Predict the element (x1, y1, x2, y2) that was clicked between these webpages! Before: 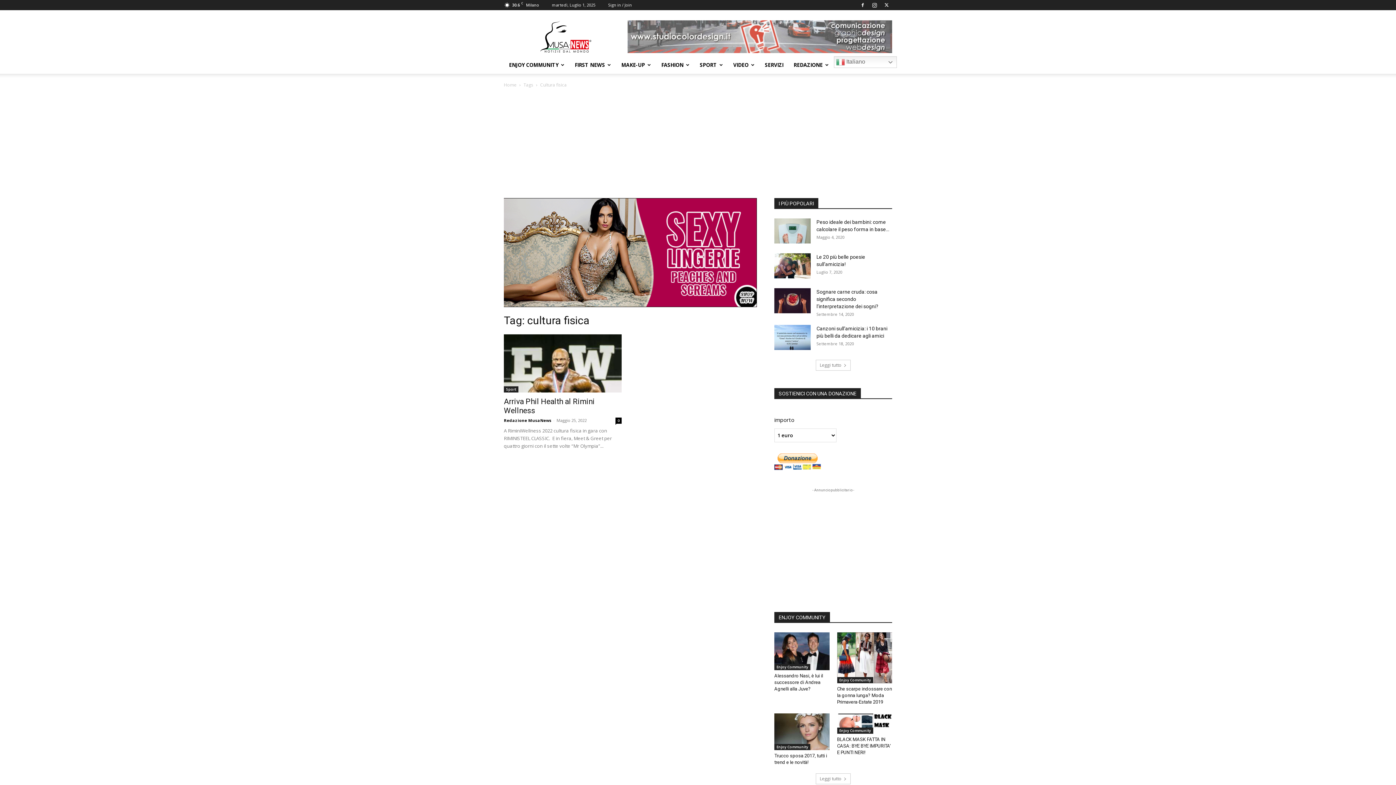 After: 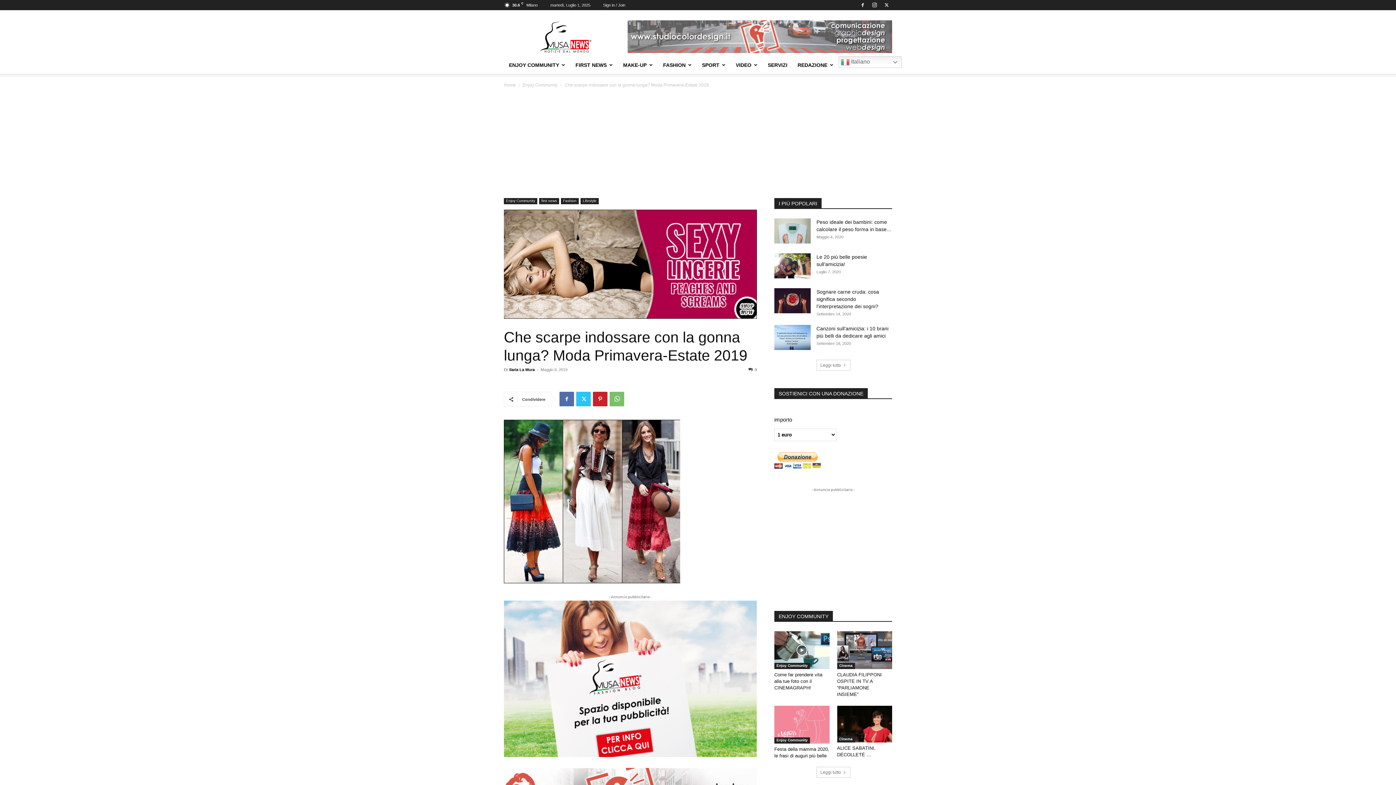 Action: bbox: (837, 631, 892, 682)